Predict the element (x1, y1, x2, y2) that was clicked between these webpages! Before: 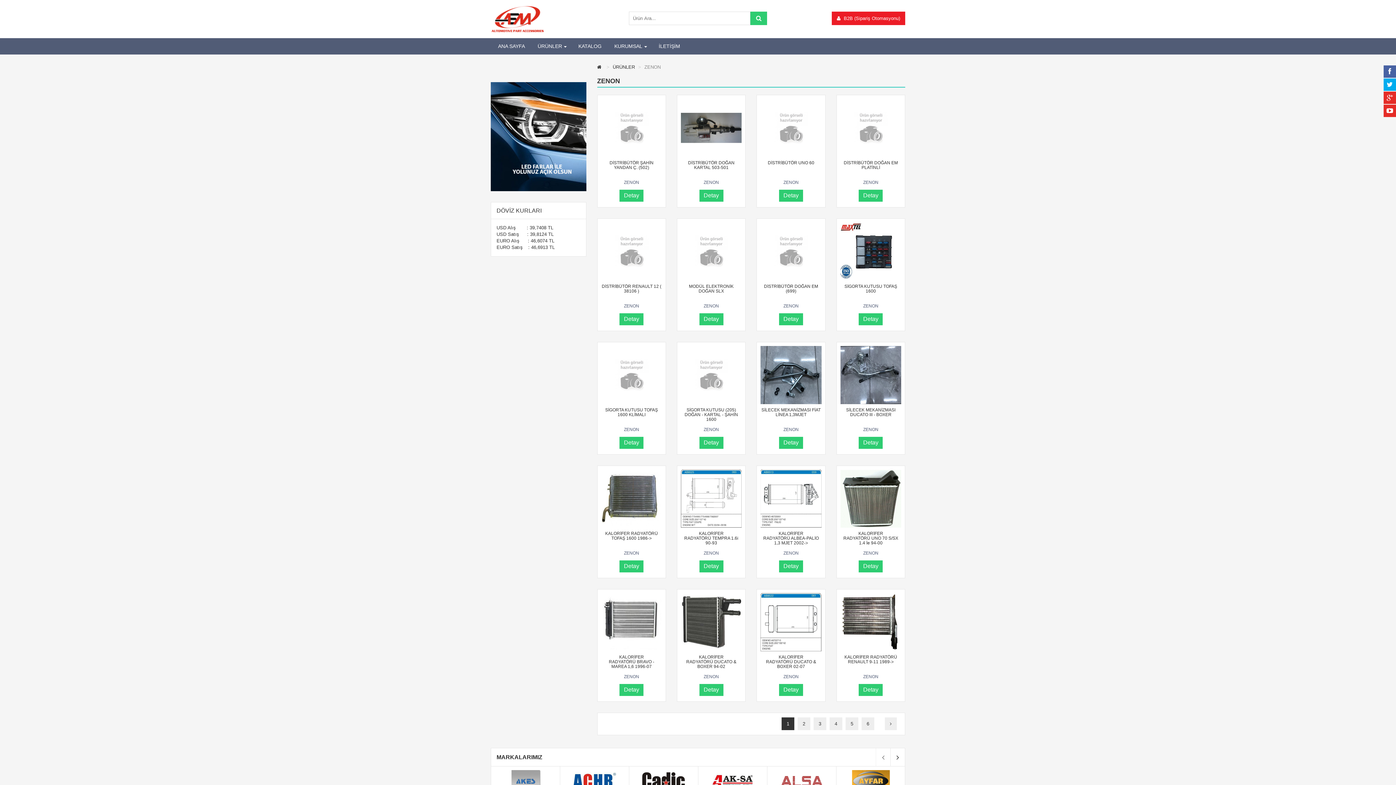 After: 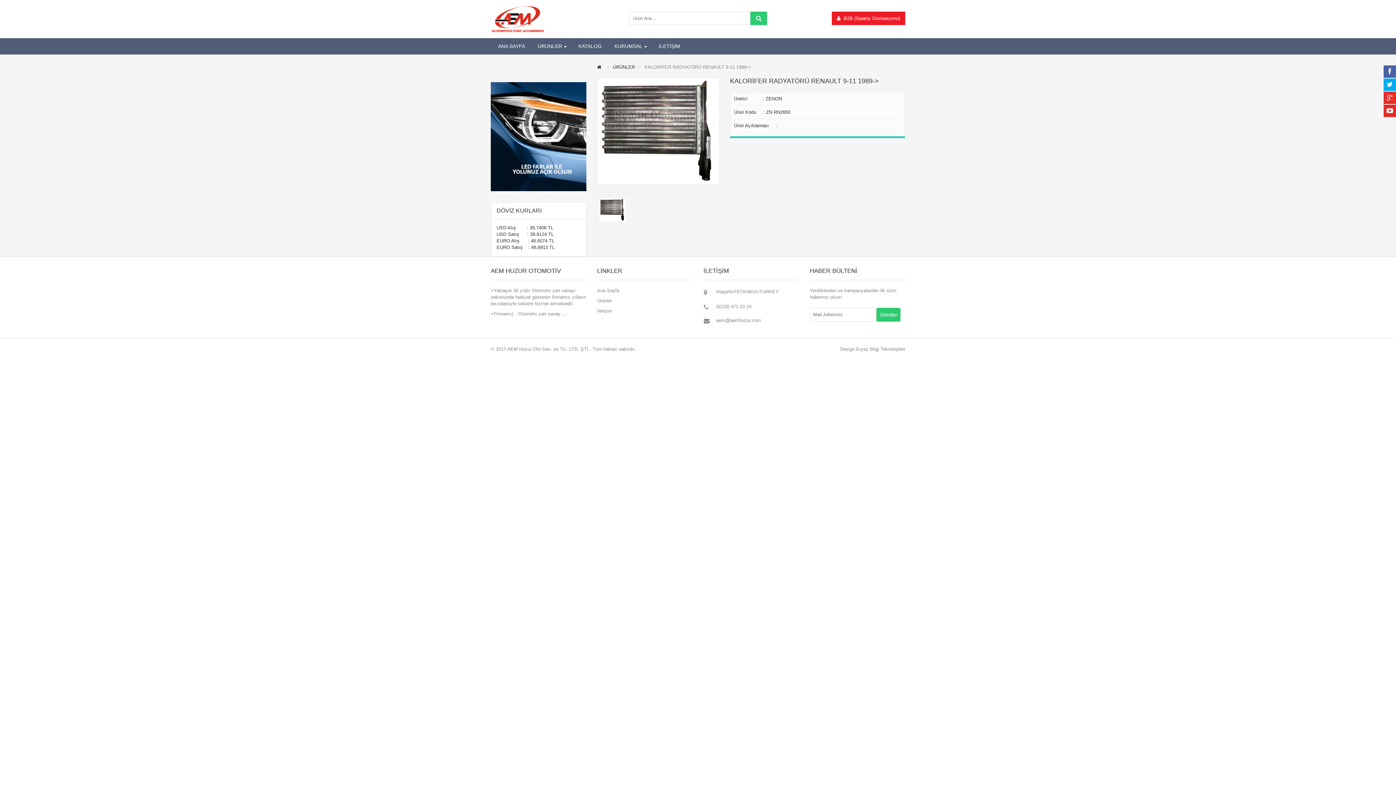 Action: bbox: (840, 593, 901, 651)